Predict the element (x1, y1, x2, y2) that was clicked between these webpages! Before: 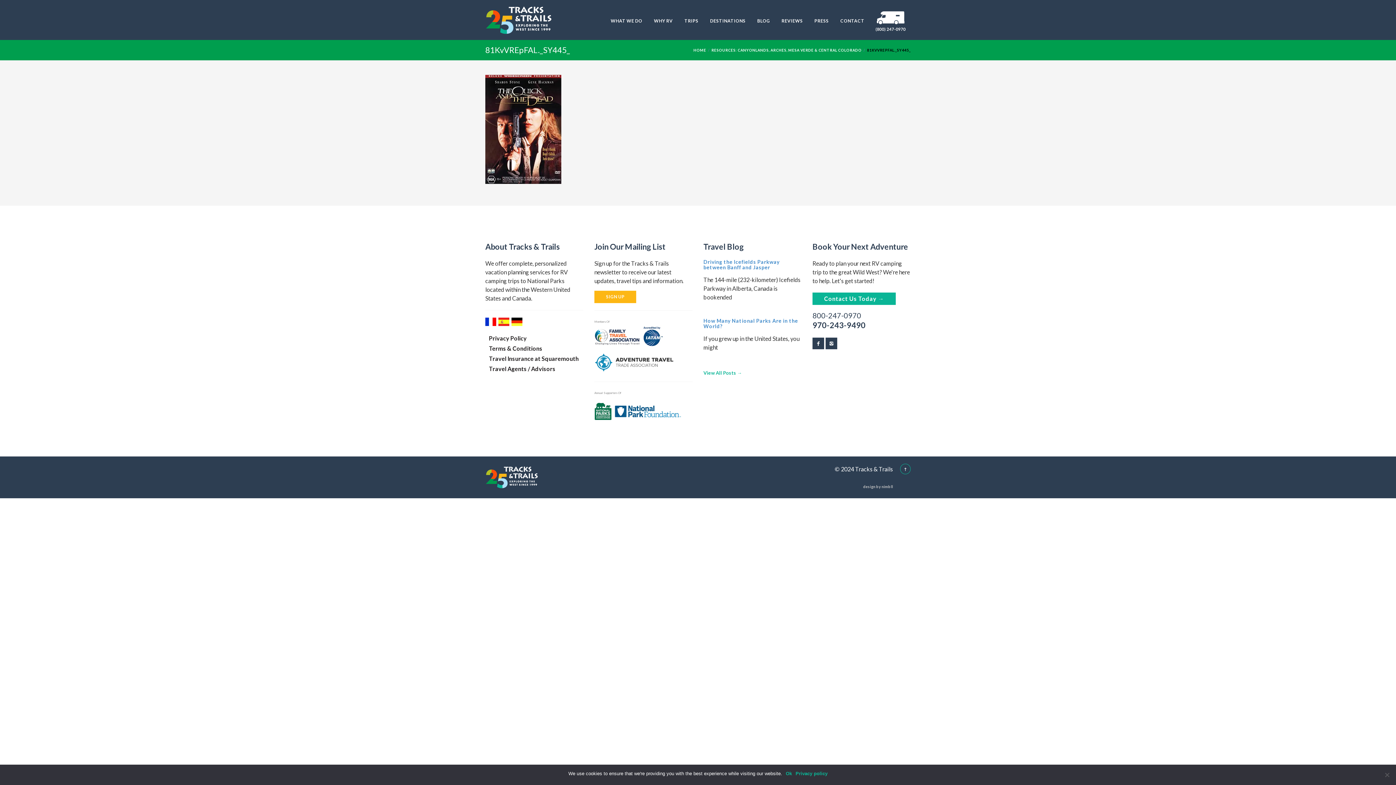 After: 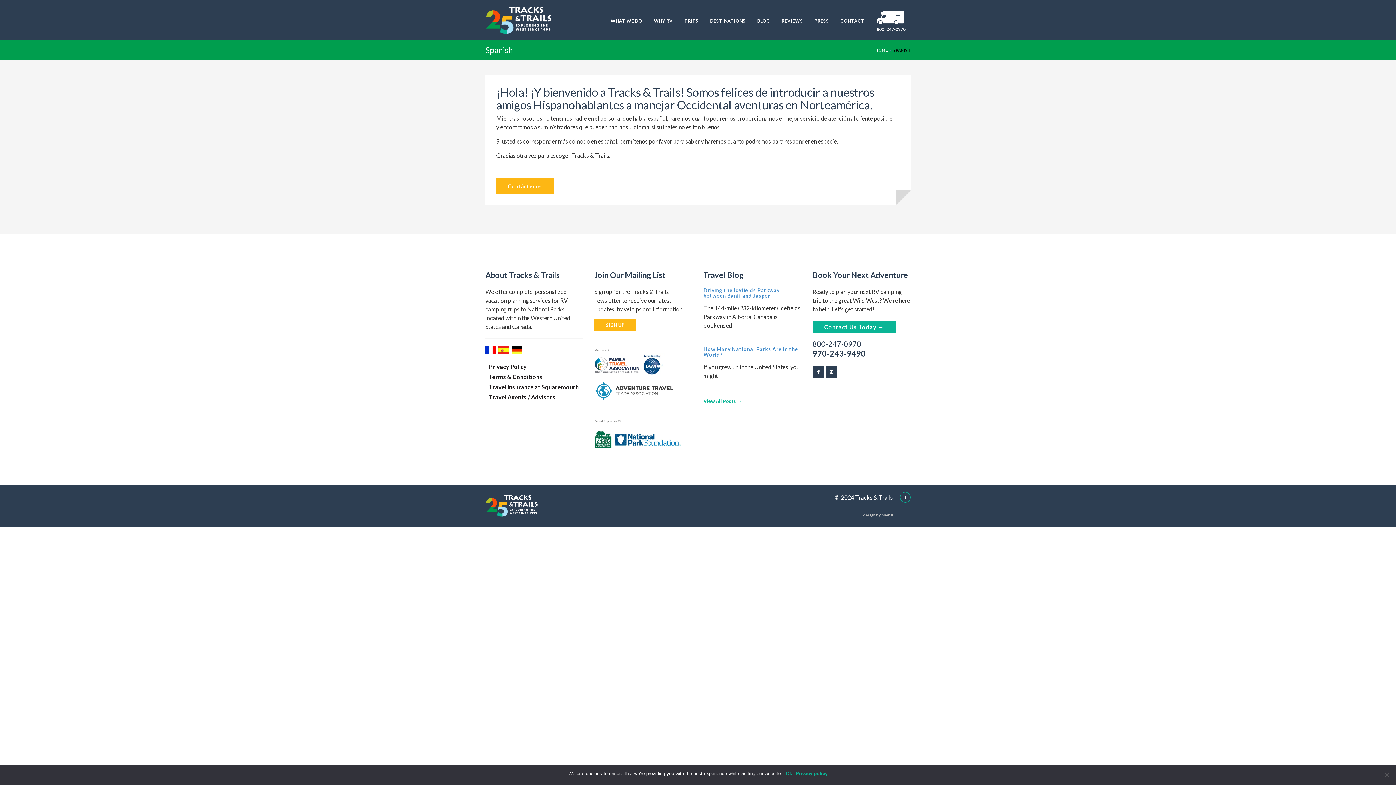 Action: bbox: (498, 318, 509, 324)